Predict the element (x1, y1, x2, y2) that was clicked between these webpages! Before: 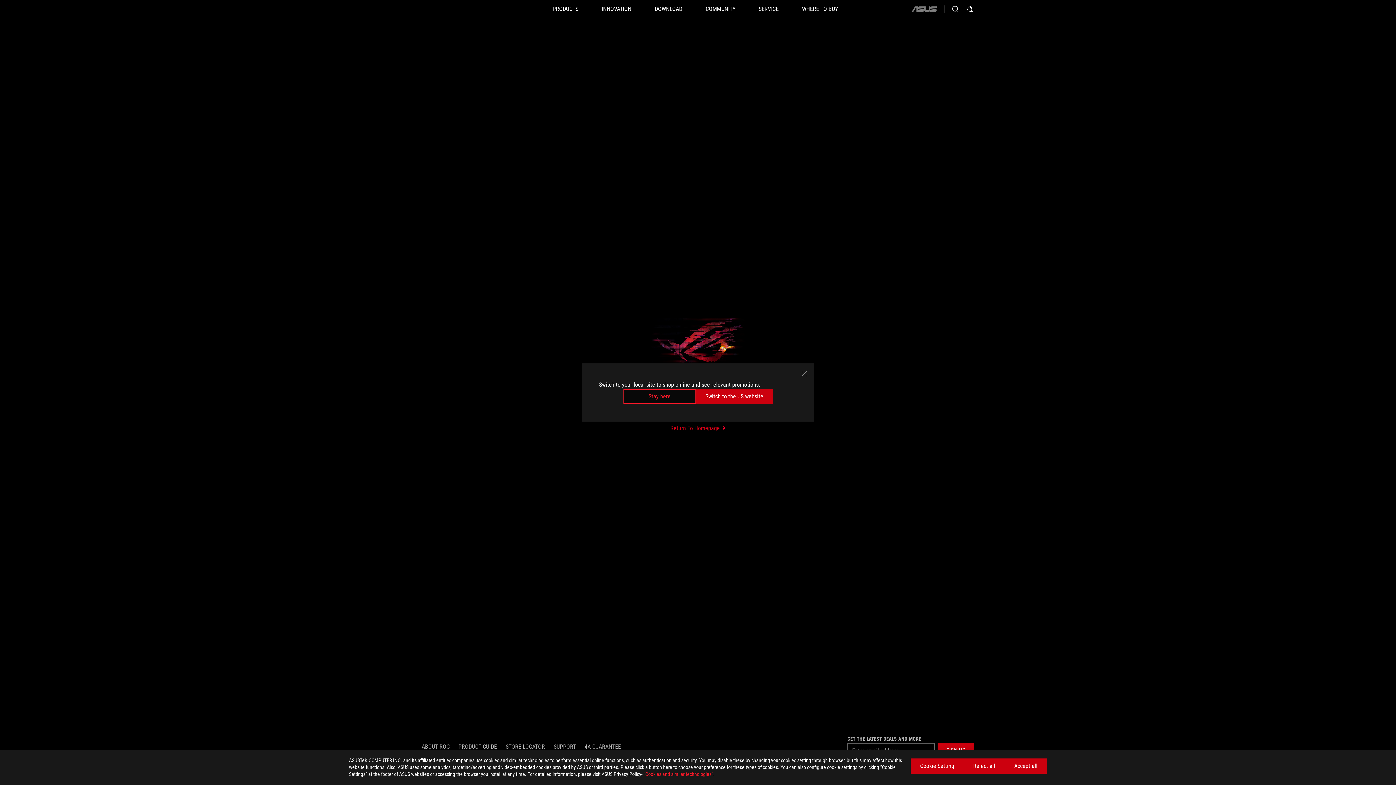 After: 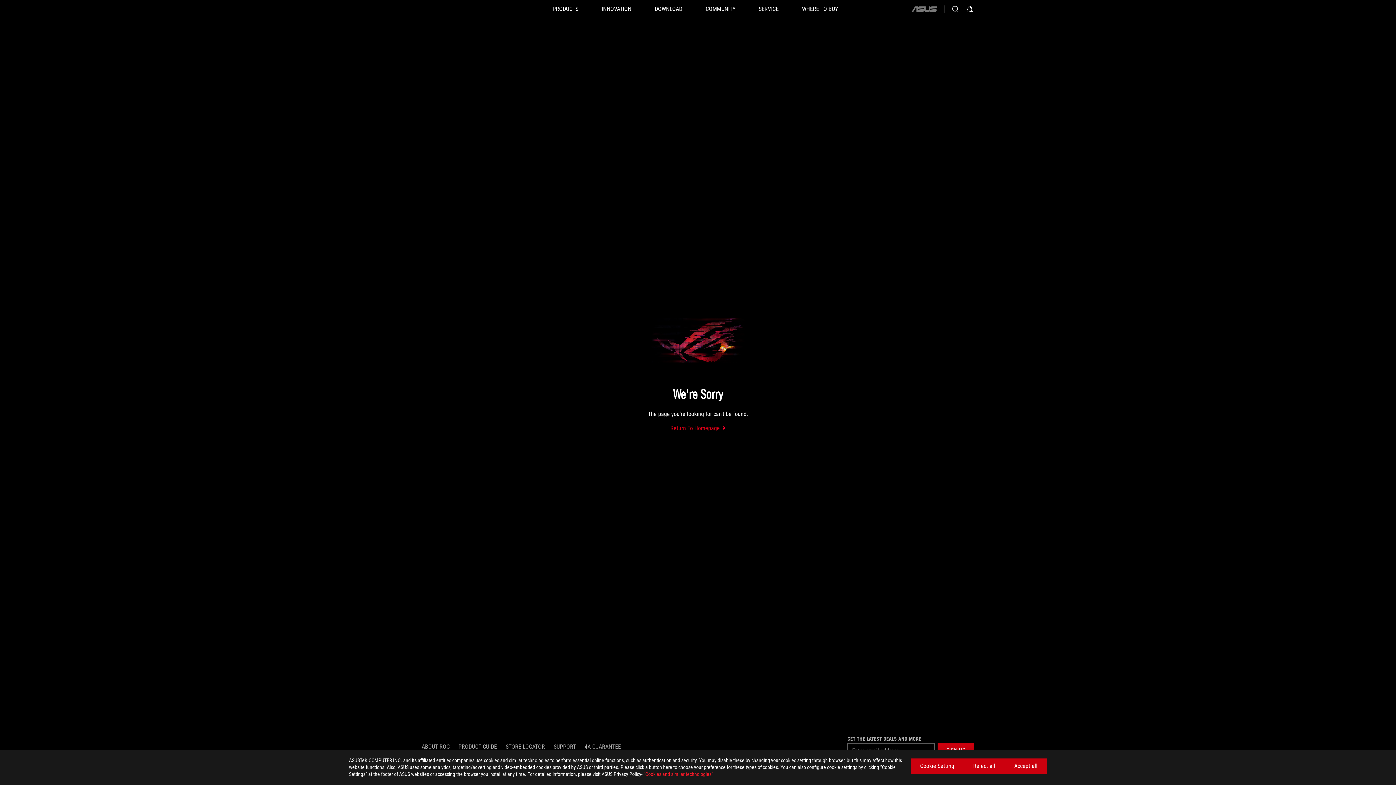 Action: bbox: (623, 389, 696, 404) label: Stay here